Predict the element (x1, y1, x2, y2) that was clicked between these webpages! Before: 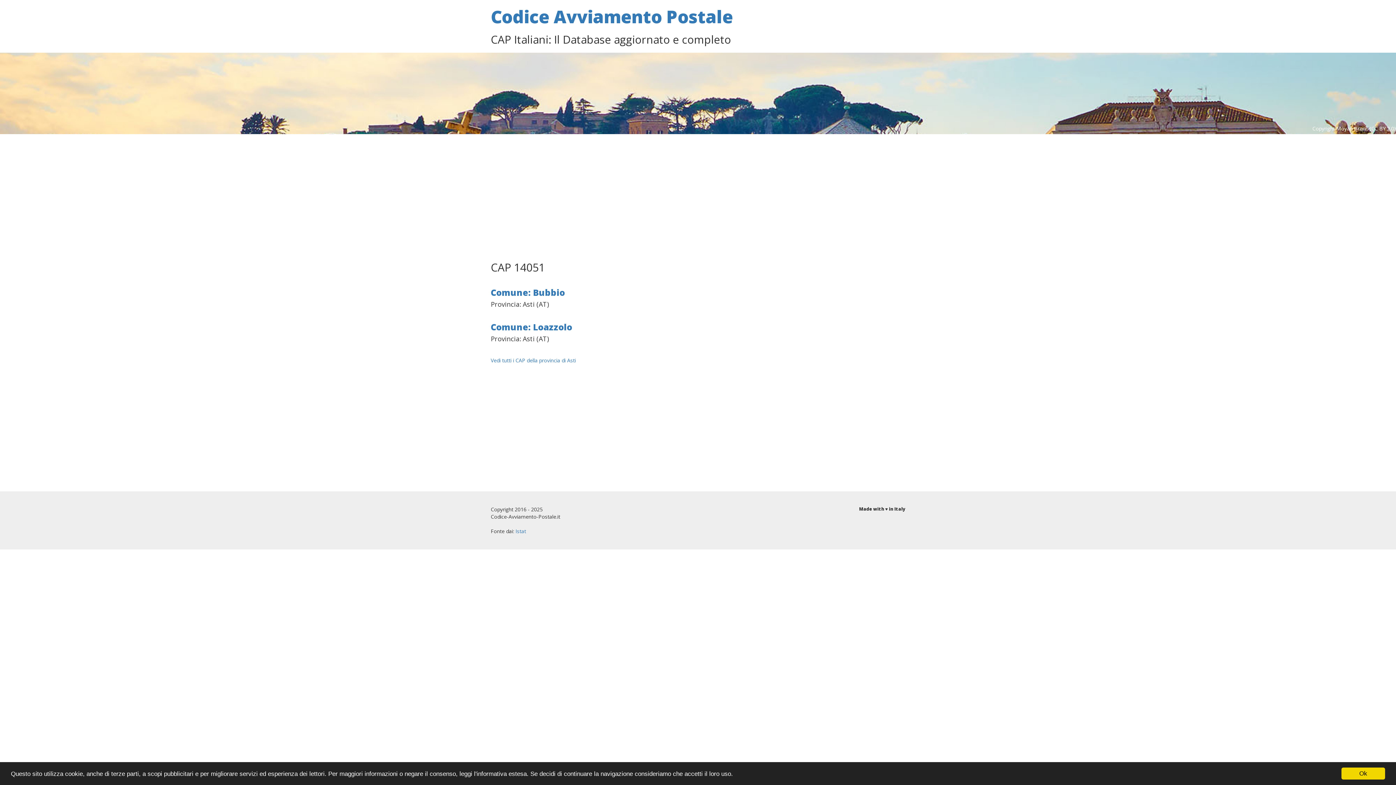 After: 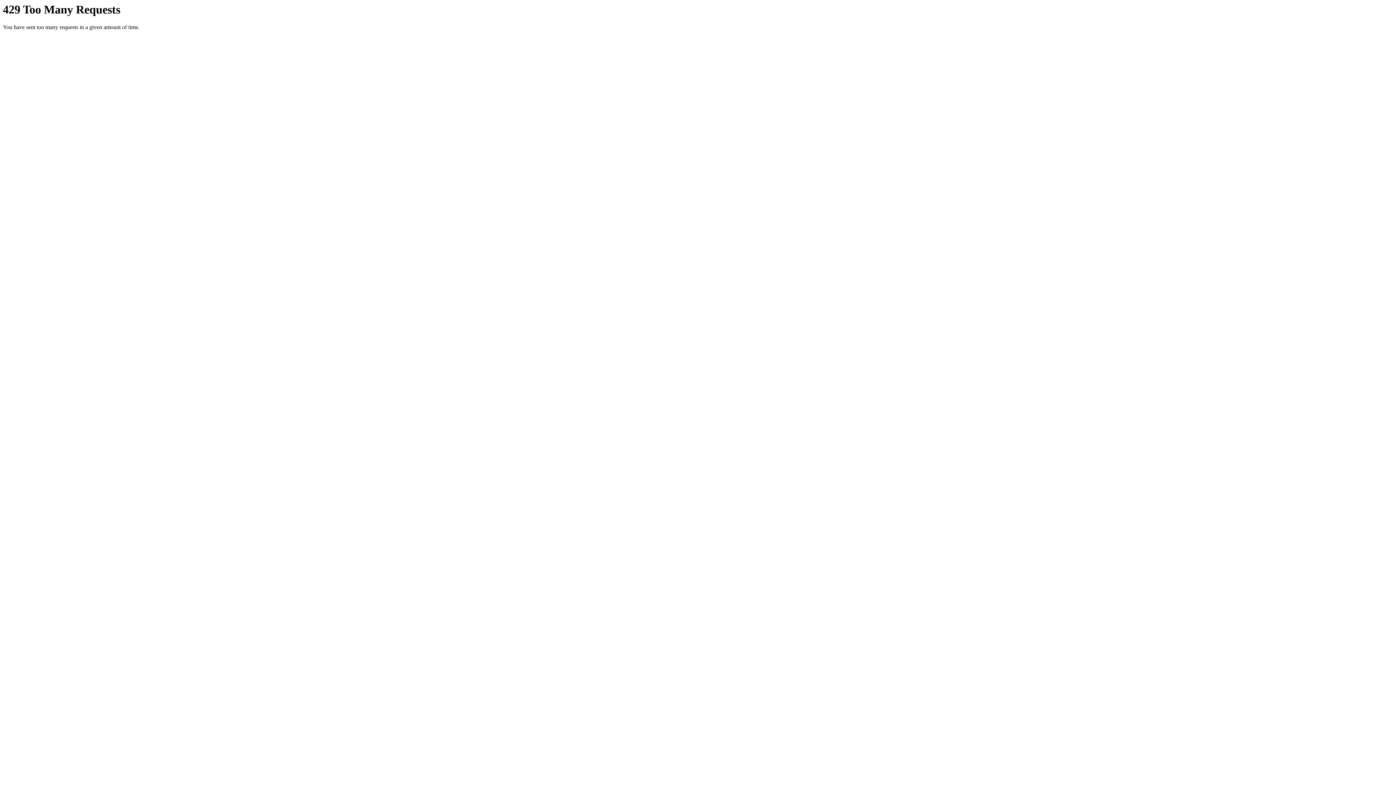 Action: bbox: (1336, 125, 1368, 132) label: Moyan Brenn